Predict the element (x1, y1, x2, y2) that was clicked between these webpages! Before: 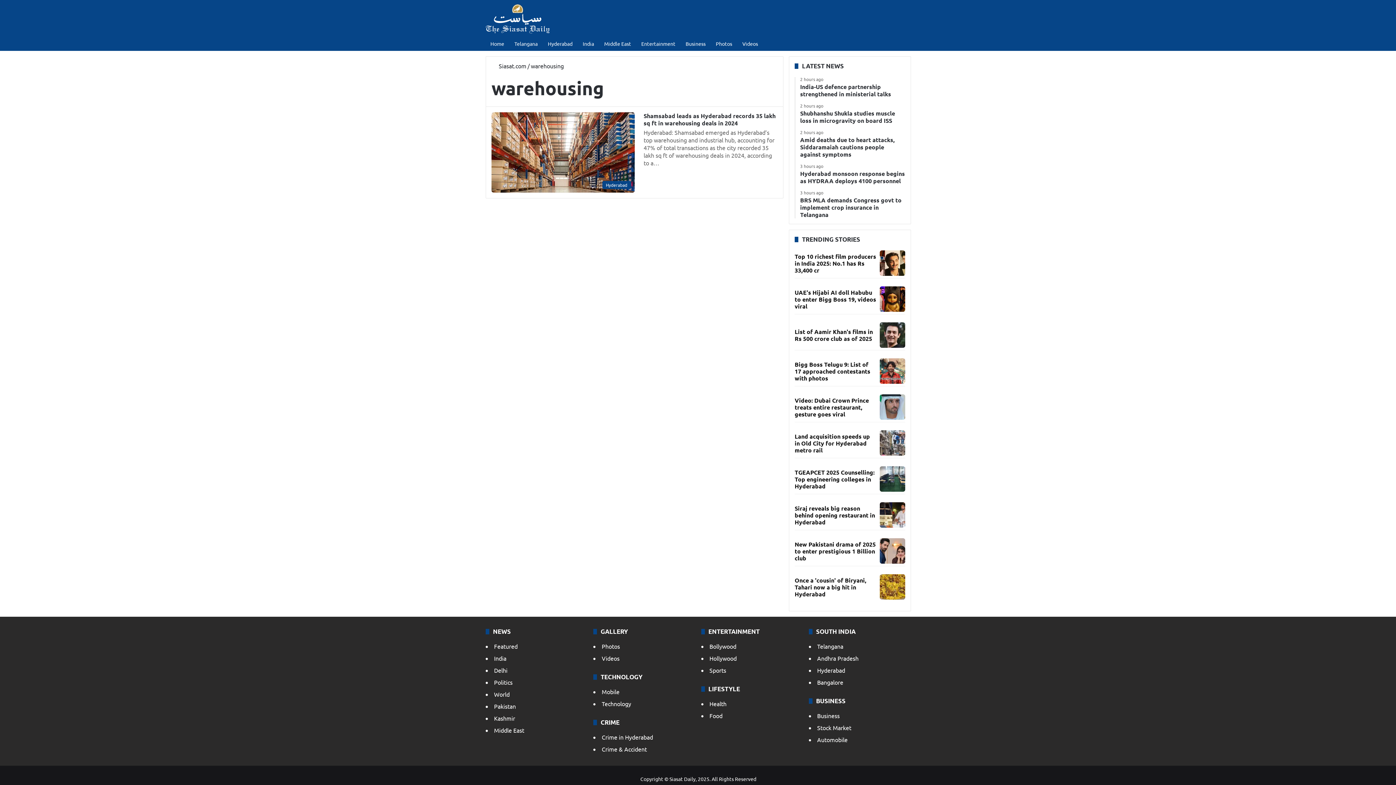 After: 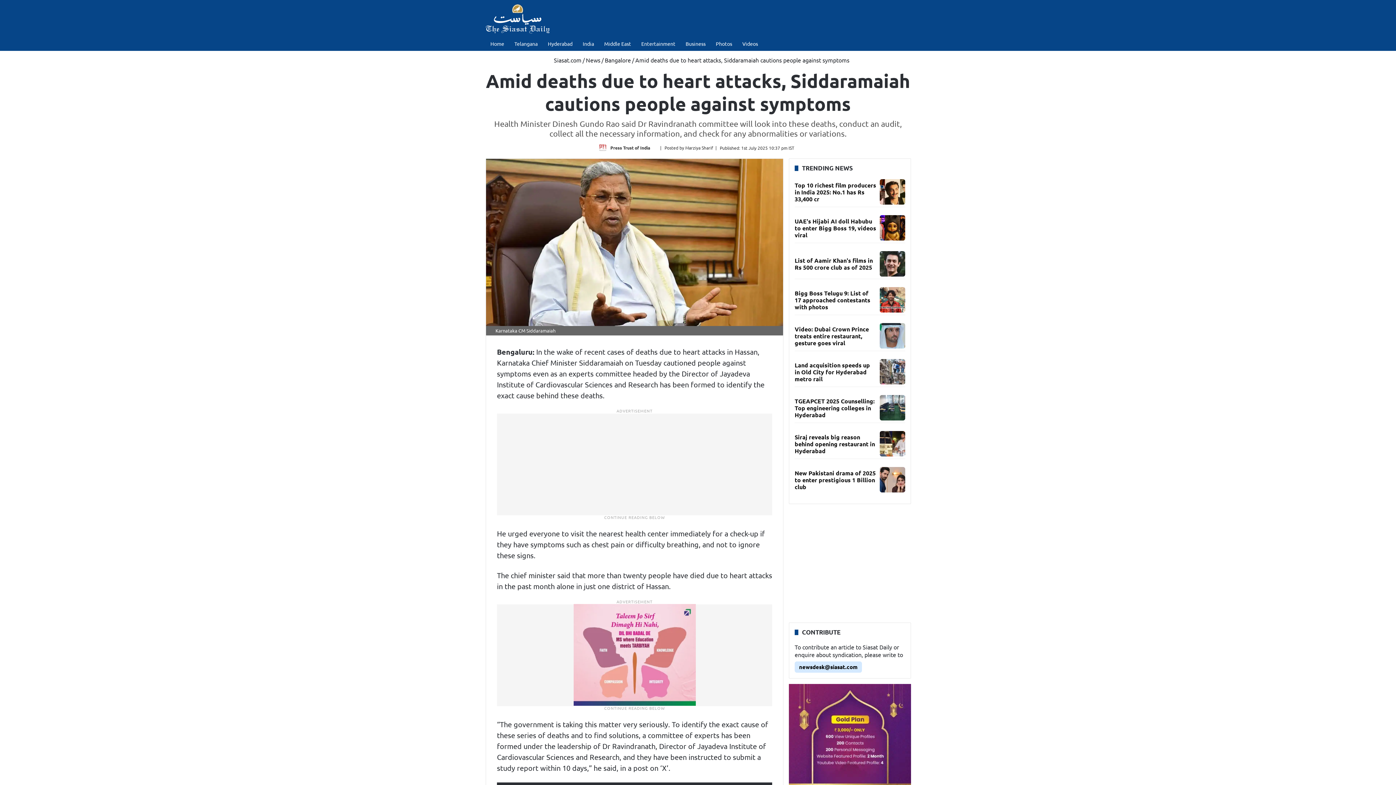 Action: bbox: (800, 130, 905, 158) label: 2 hours ago
Amid deaths due to heart attacks, Siddaramaiah cautions people against symptoms